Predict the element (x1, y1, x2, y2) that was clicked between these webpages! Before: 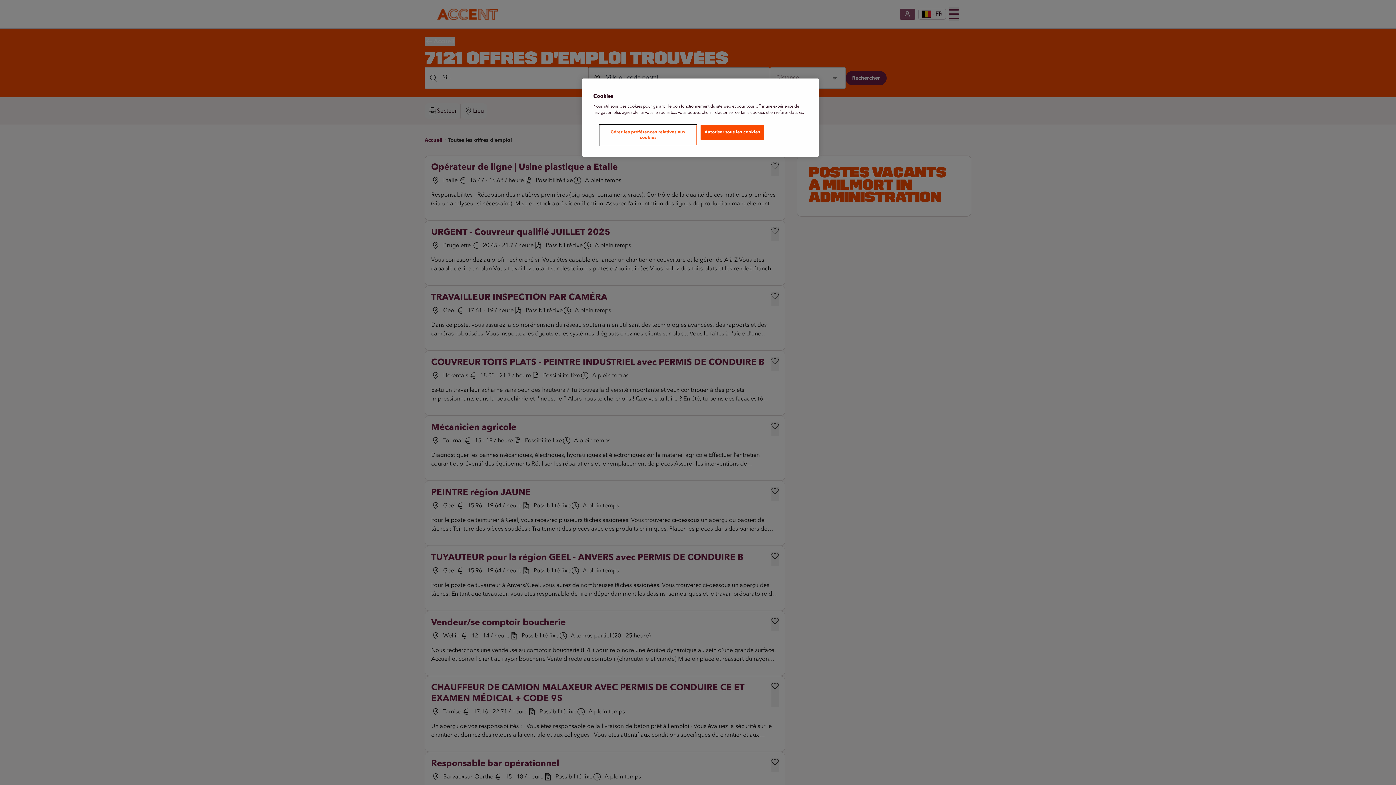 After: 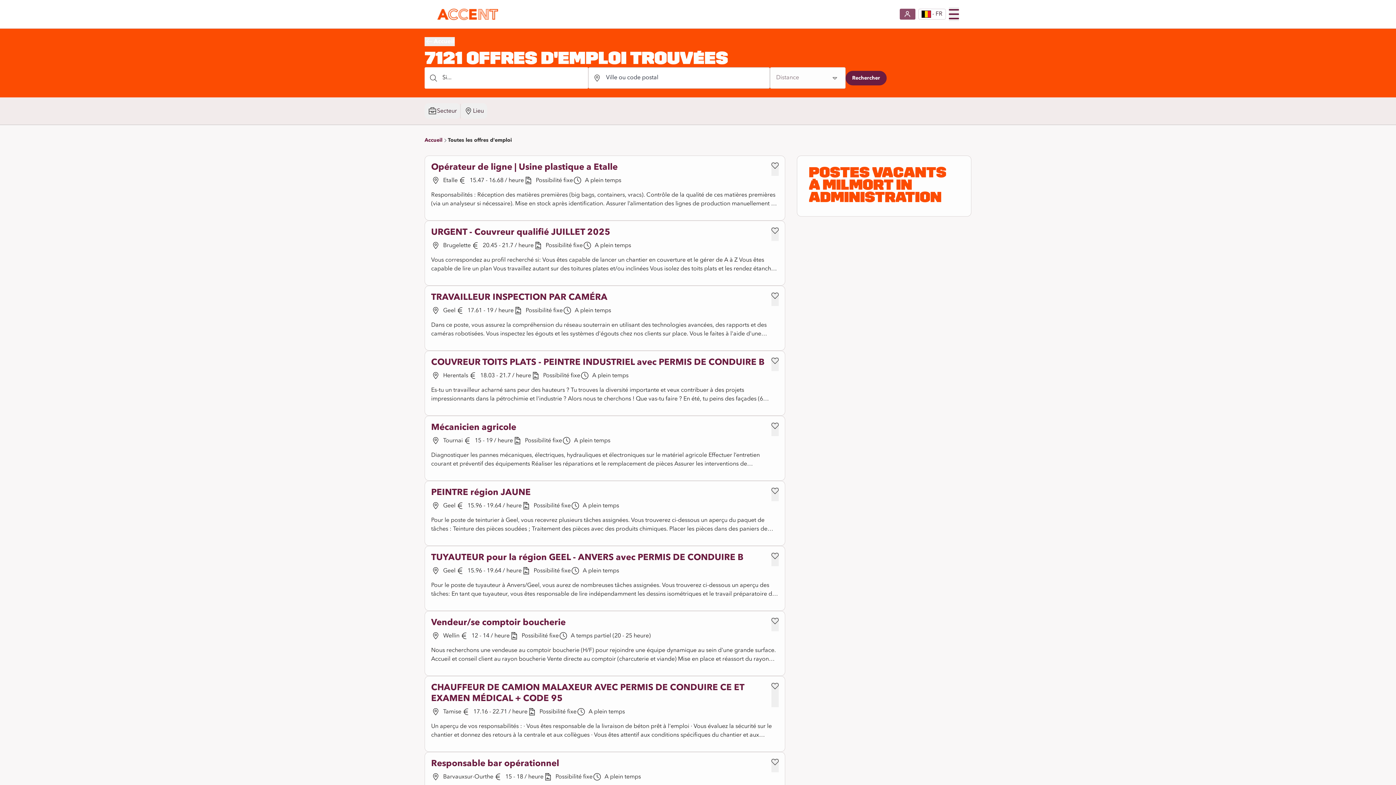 Action: bbox: (700, 125, 764, 140) label: Autoriser tous les cookies